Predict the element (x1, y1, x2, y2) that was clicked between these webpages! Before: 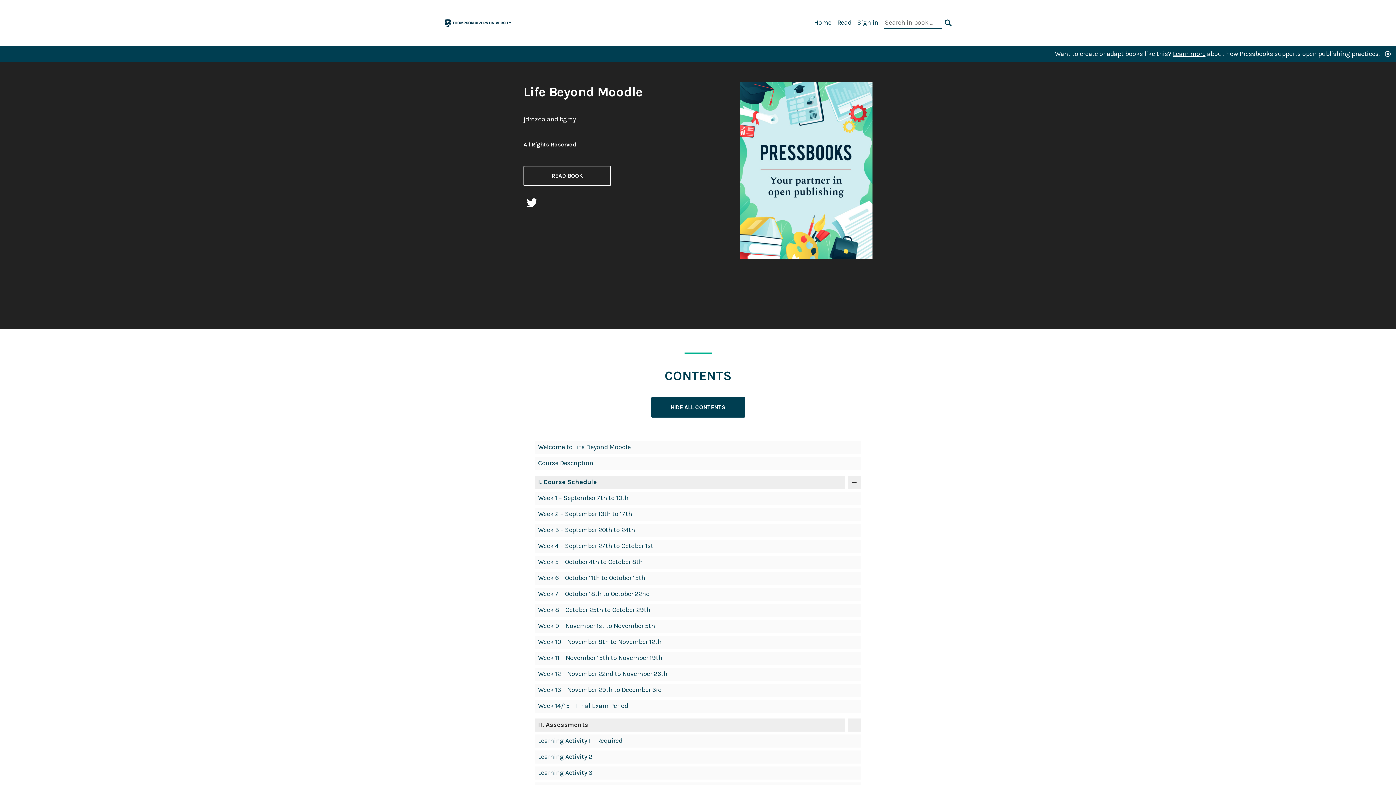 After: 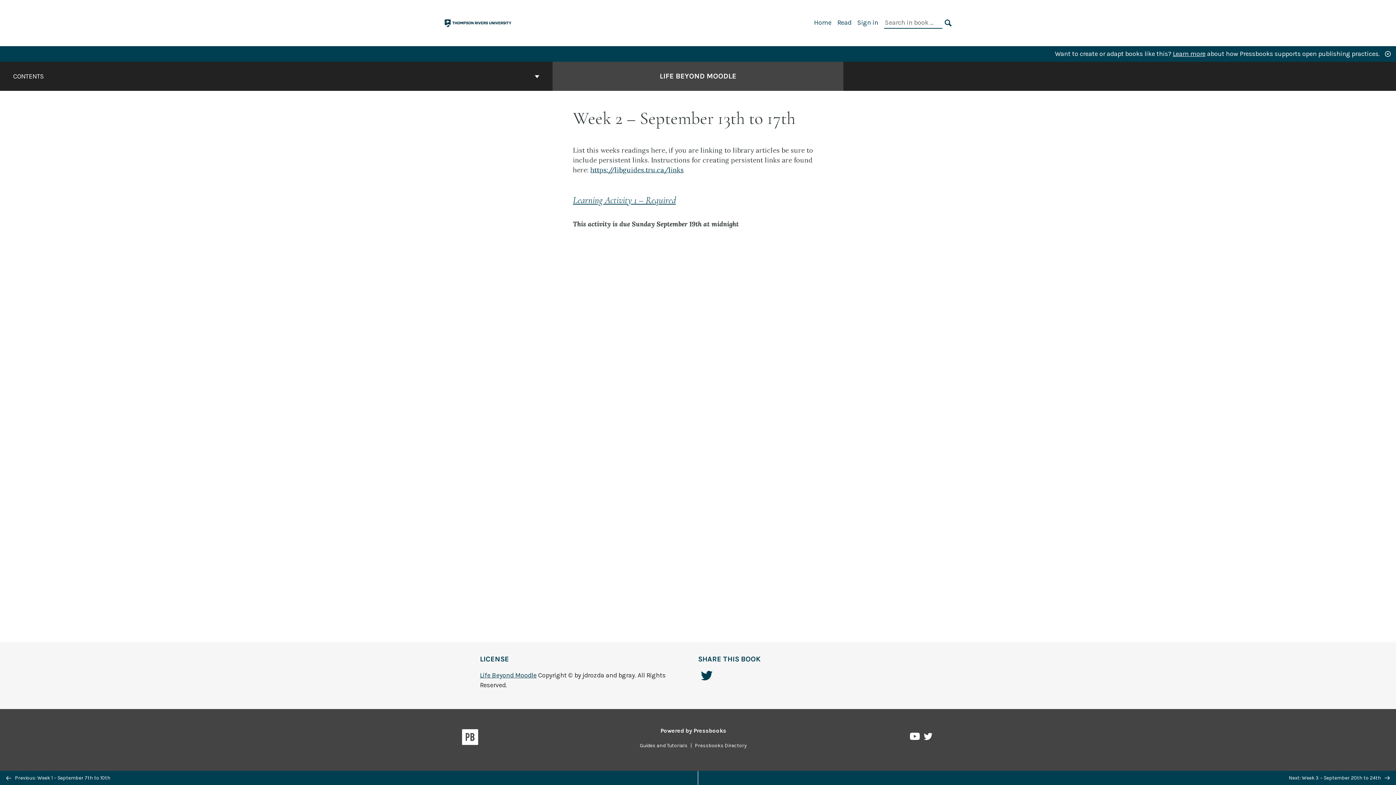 Action: bbox: (538, 510, 632, 518) label: Week 2 – September 13th to 17th